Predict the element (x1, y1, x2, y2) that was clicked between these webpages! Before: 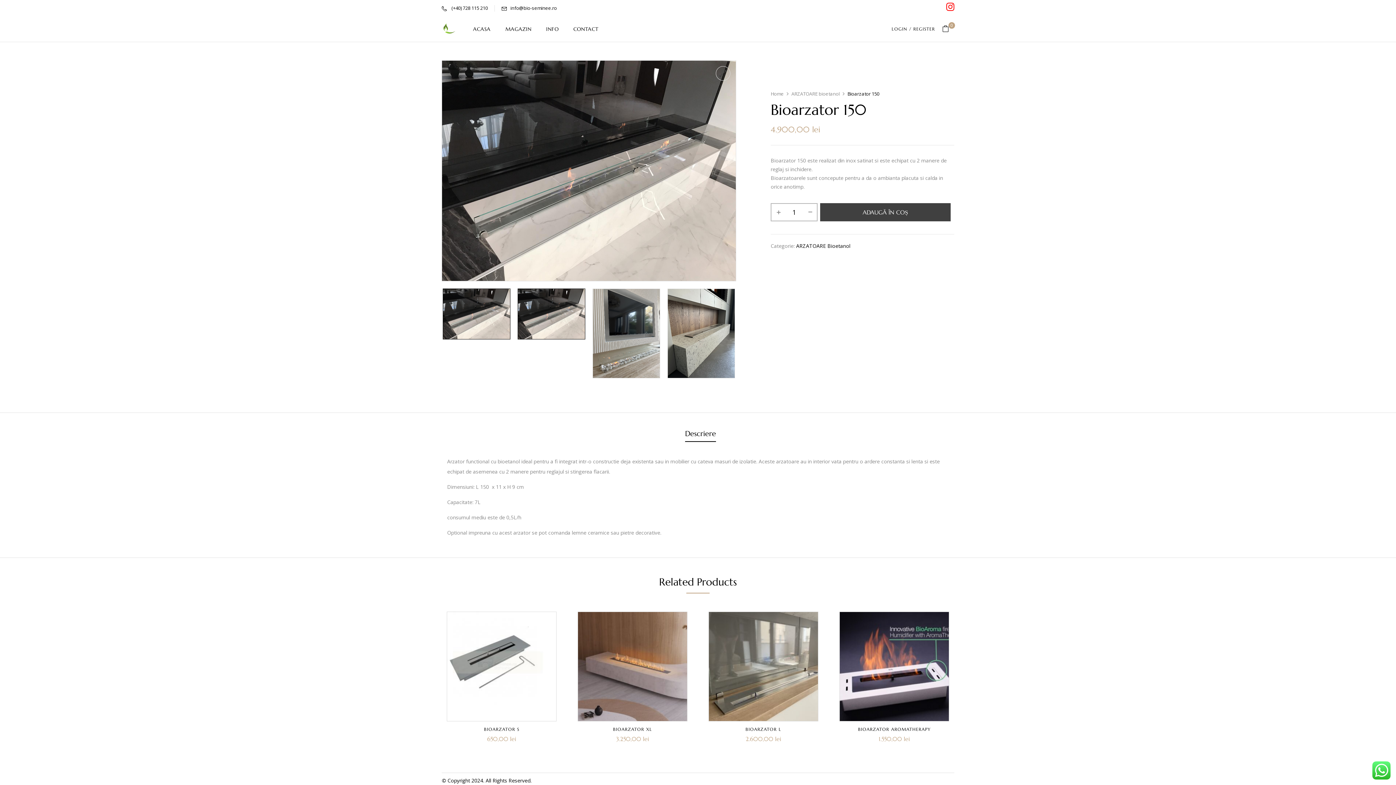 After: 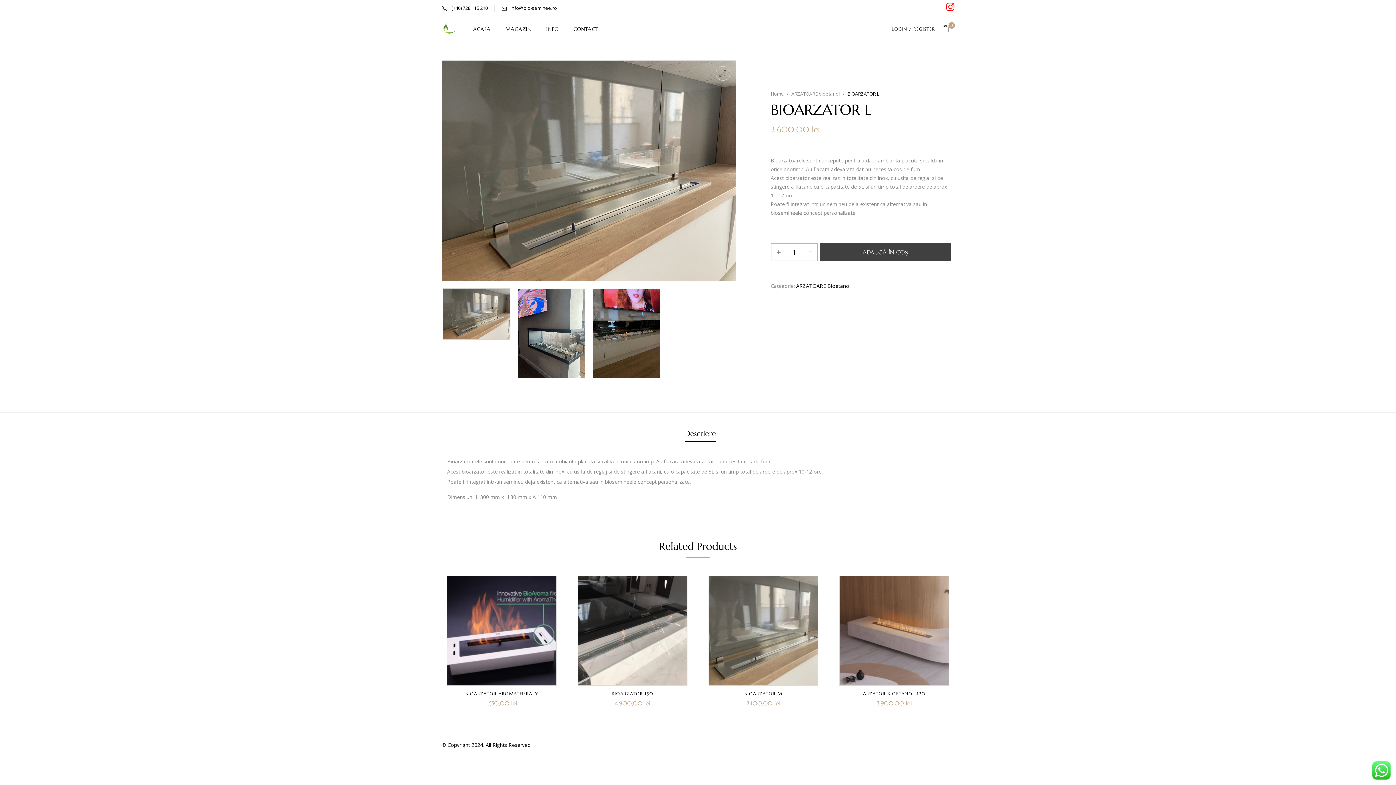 Action: bbox: (745, 727, 781, 732) label: BIOARZATOR L